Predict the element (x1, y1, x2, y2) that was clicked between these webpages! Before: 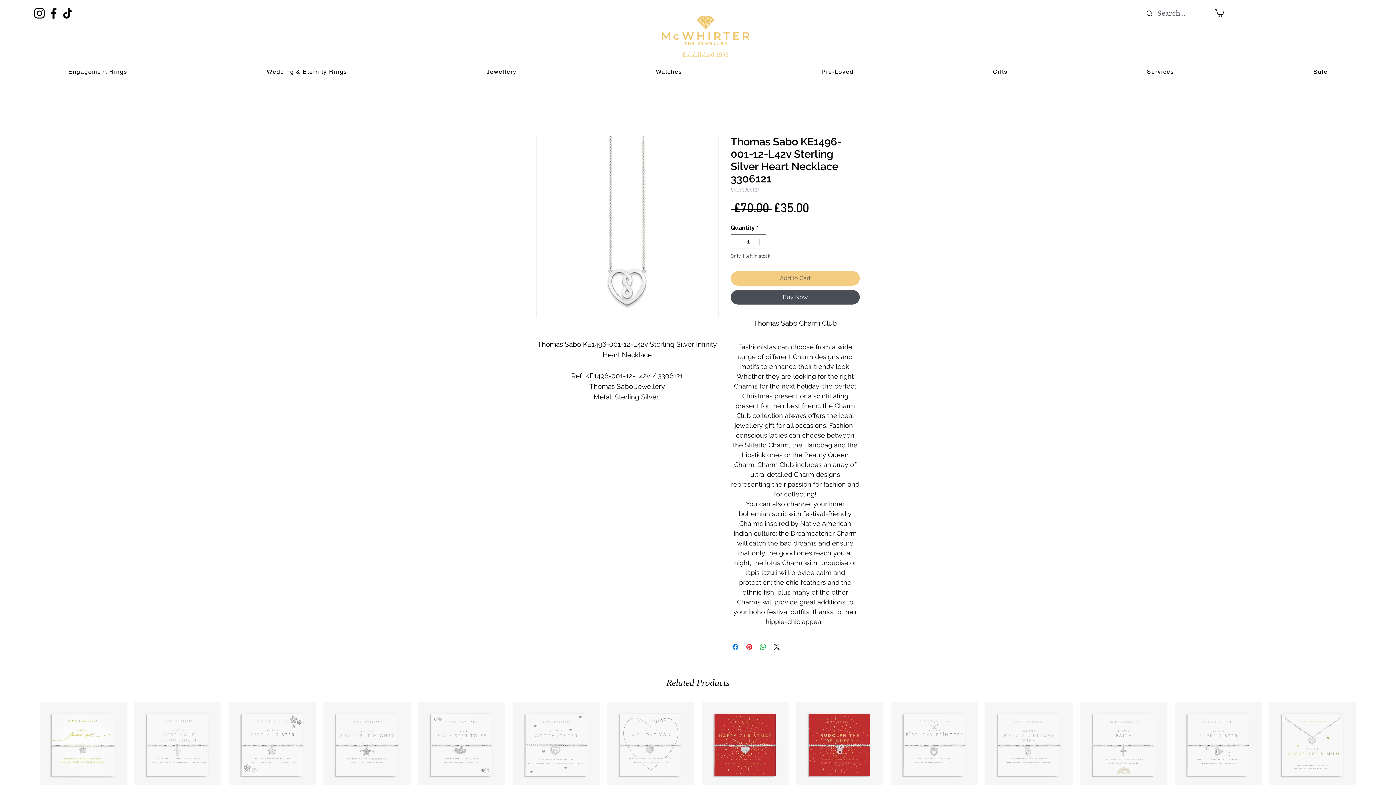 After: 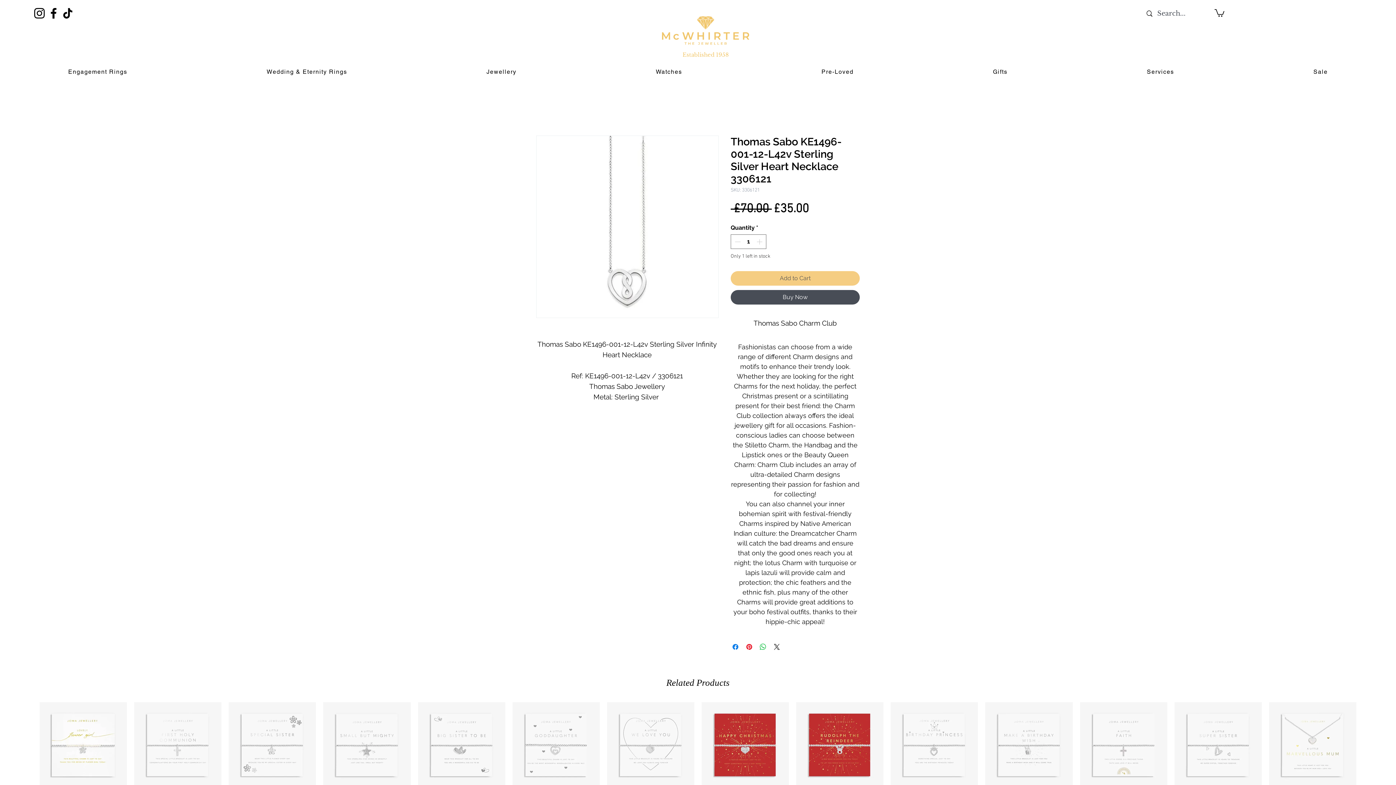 Action: bbox: (46, 6, 60, 20) label: Facebook